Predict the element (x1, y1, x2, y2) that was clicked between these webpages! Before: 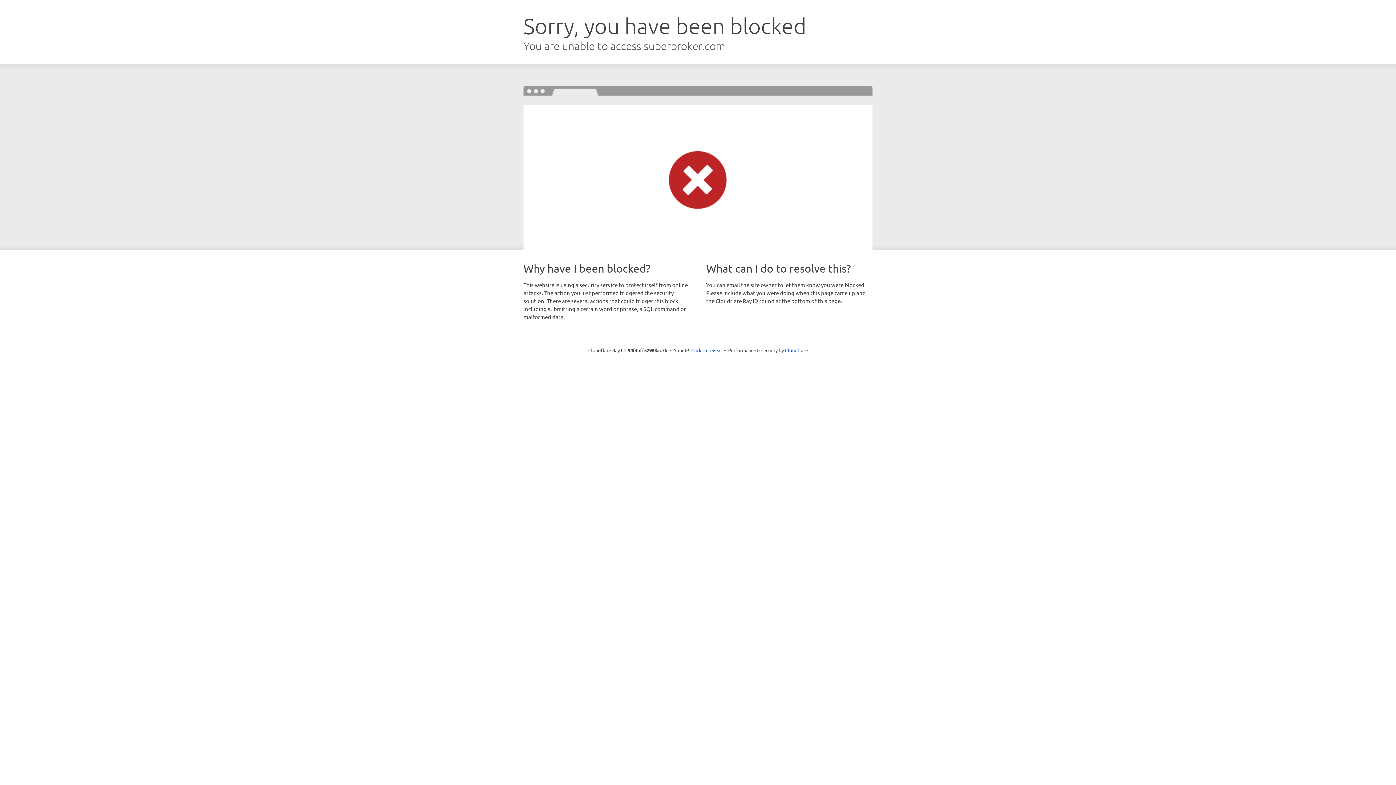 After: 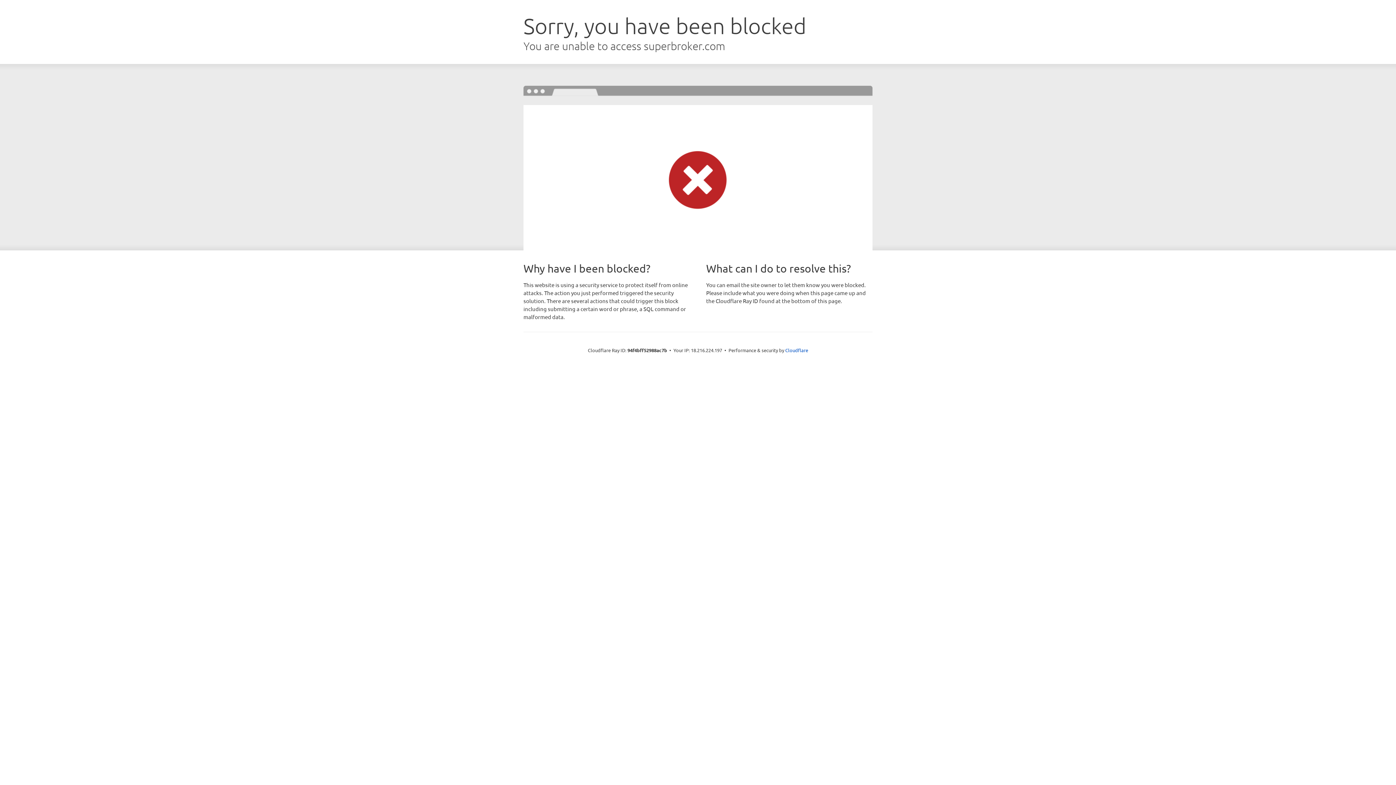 Action: label: Click to reveal bbox: (691, 346, 722, 353)